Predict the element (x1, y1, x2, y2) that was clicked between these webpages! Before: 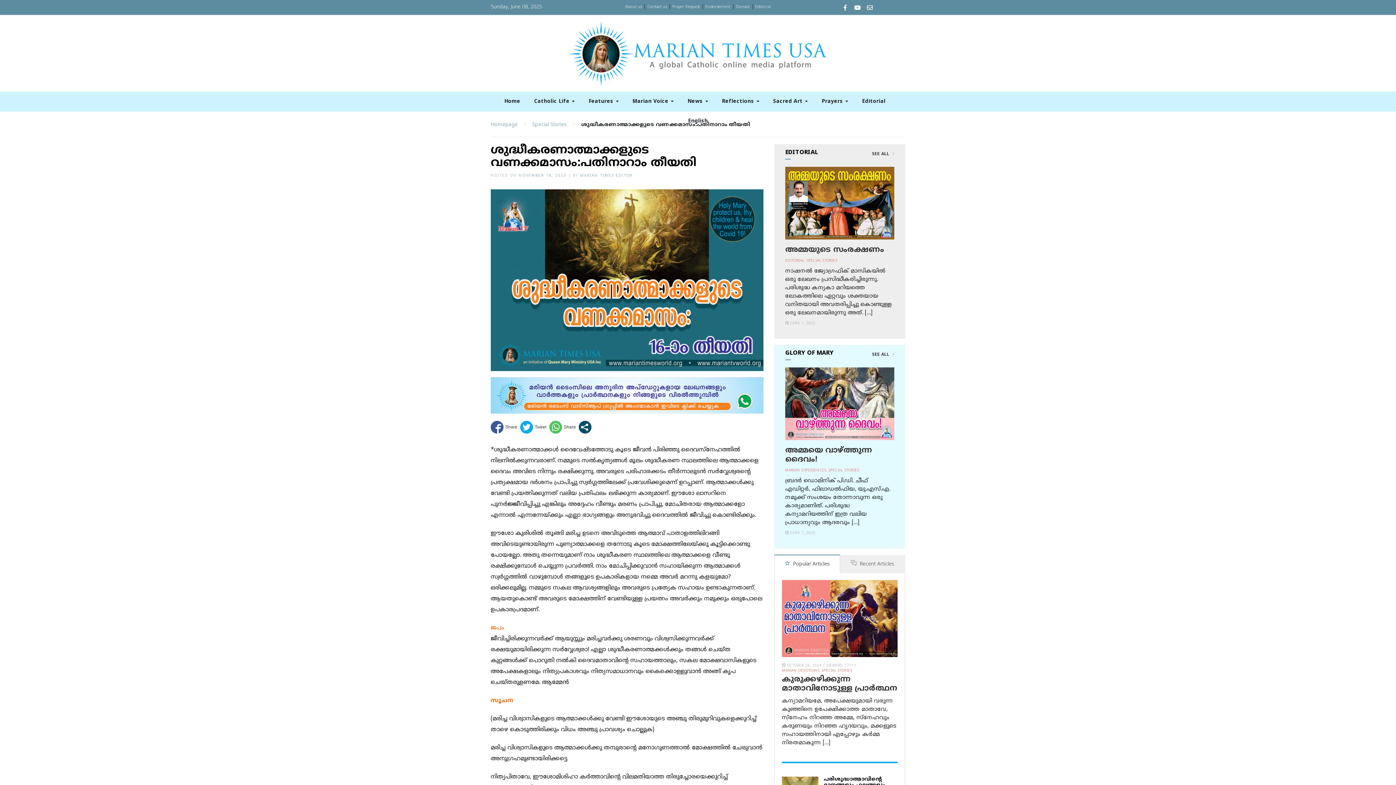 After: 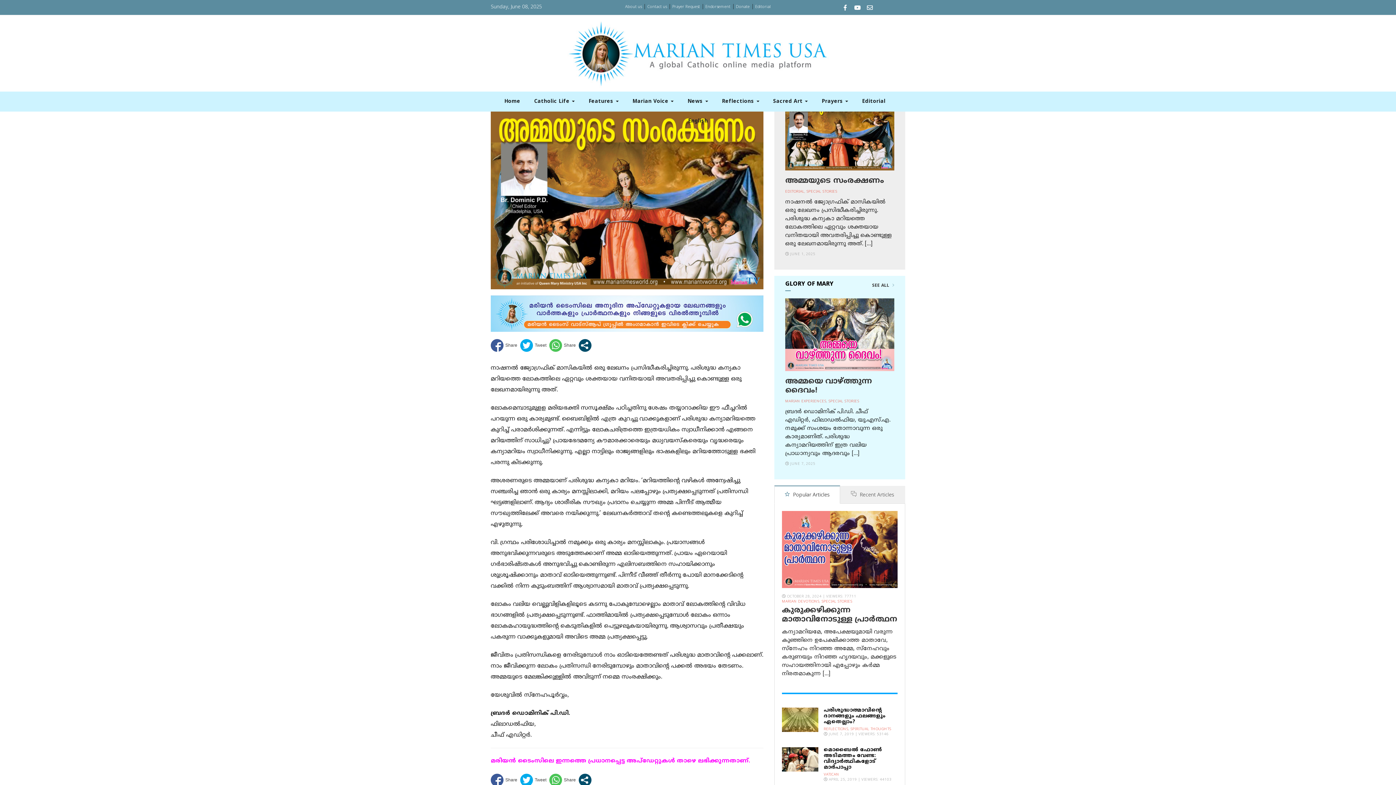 Action: label: അമ്മയുടെ സംരക്ഷണം bbox: (785, 245, 884, 254)